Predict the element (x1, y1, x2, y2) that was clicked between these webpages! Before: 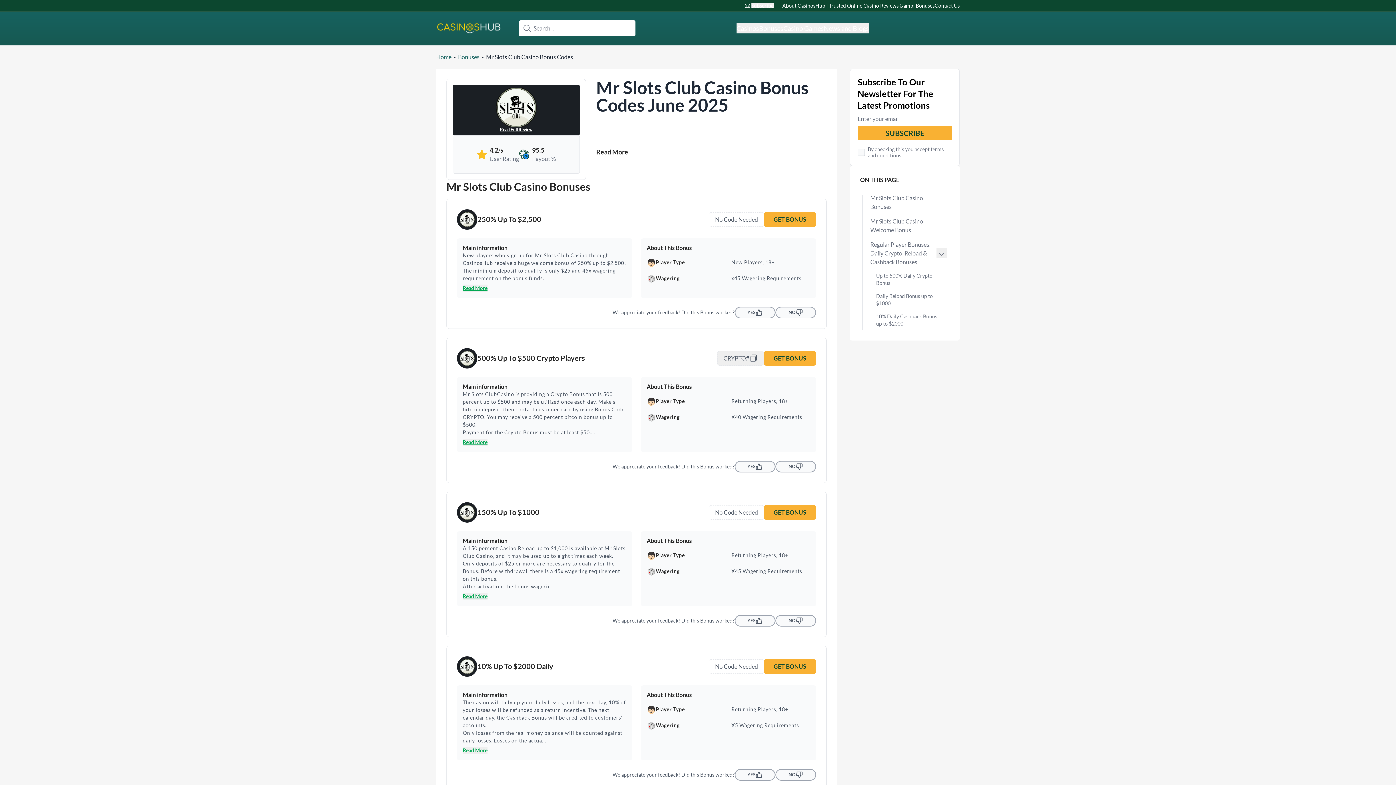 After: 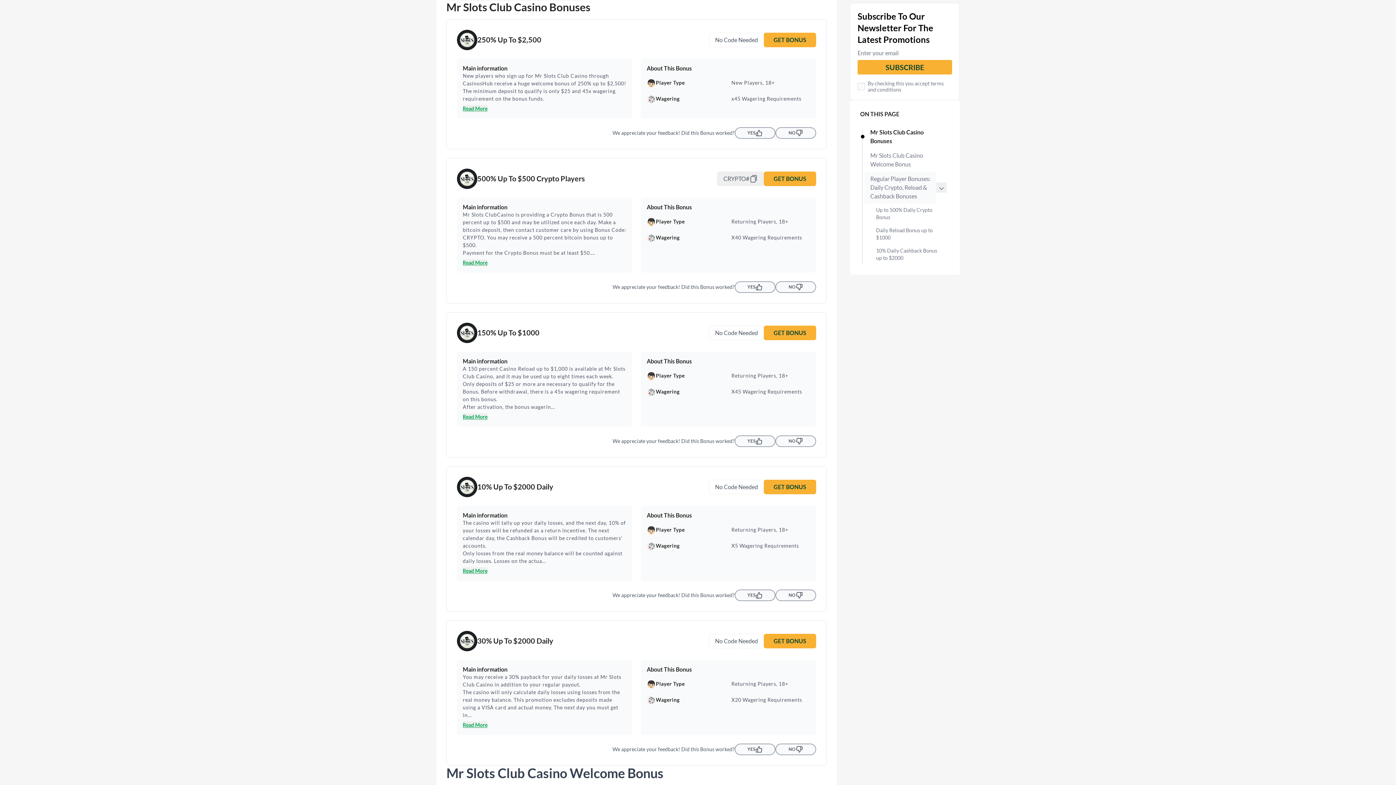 Action: bbox: (864, 190, 946, 205) label: All the news